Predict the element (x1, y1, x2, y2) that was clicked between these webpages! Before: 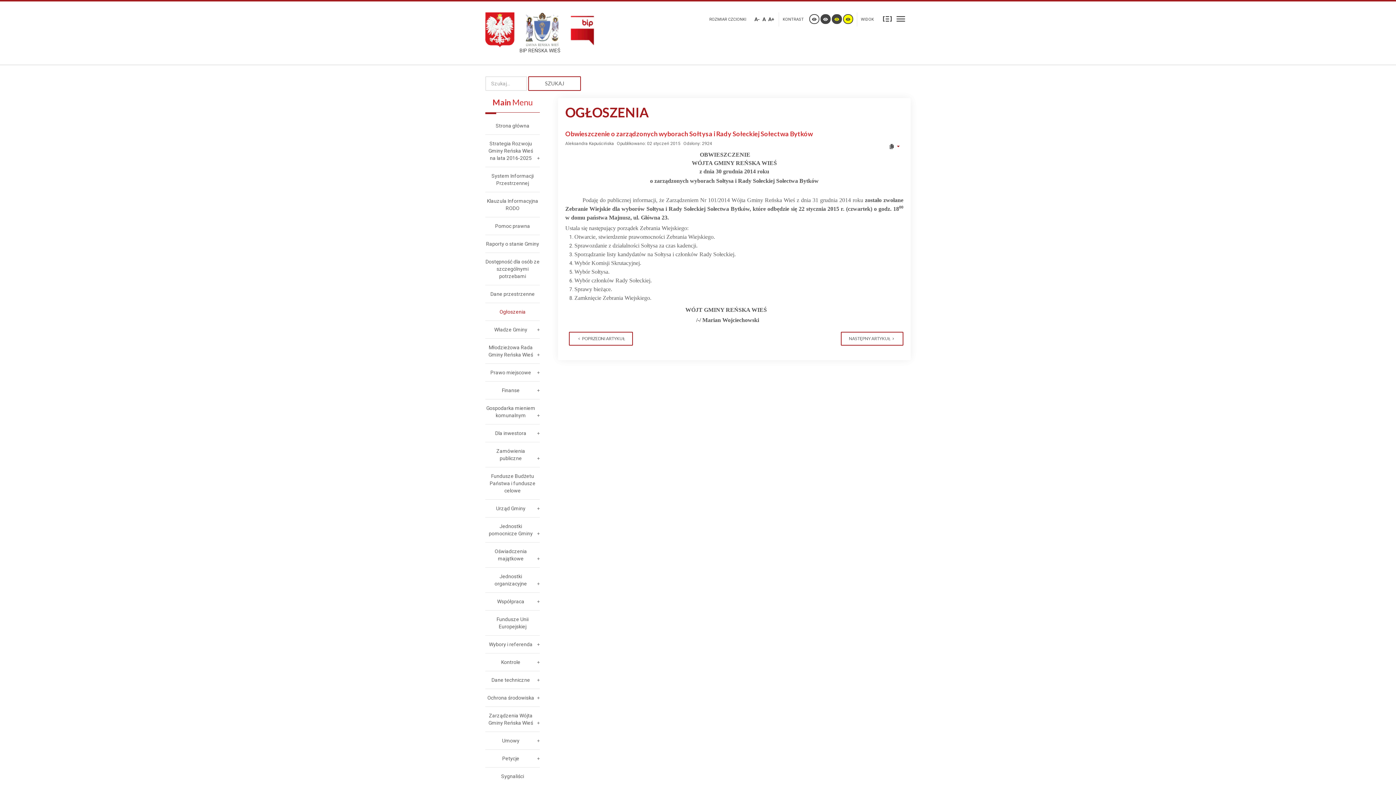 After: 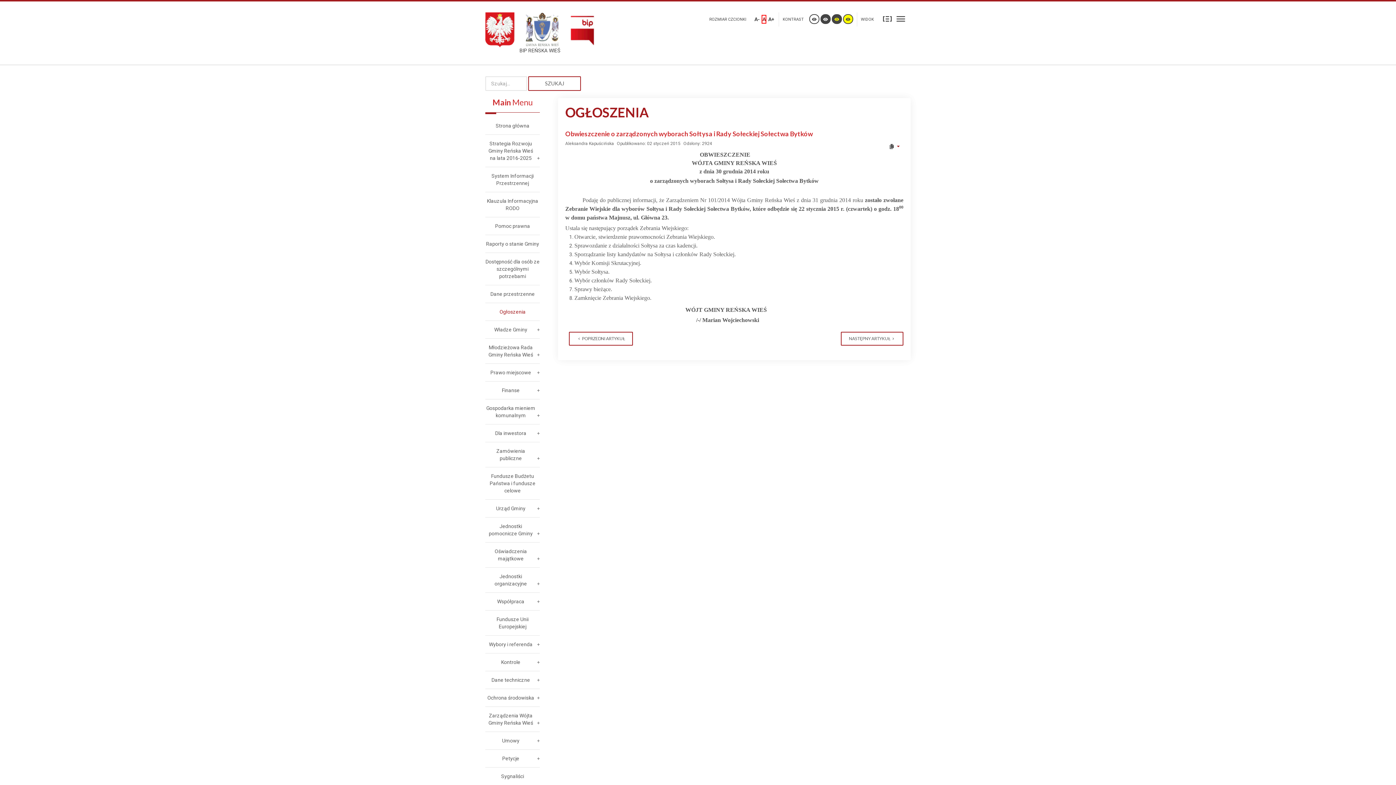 Action: bbox: (761, 14, 766, 23) label: A